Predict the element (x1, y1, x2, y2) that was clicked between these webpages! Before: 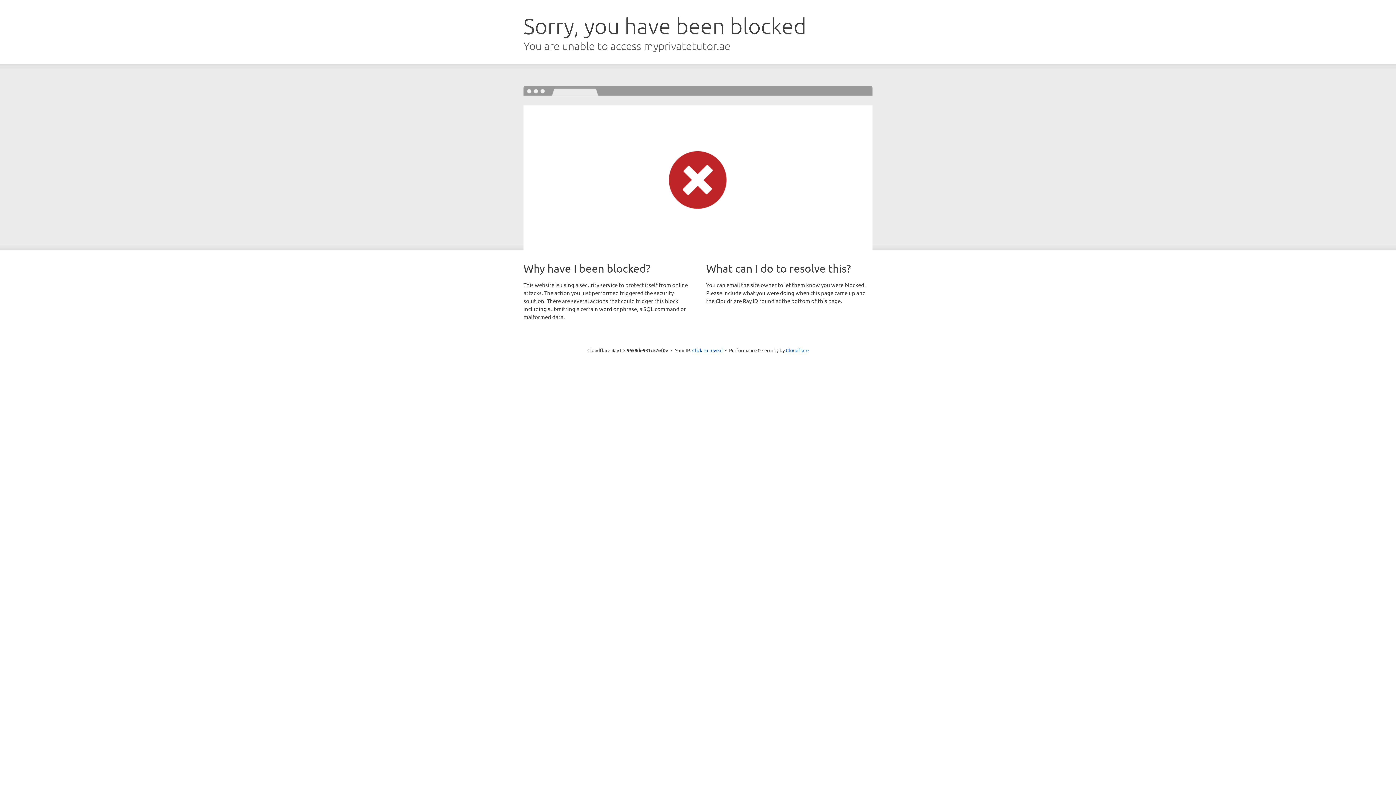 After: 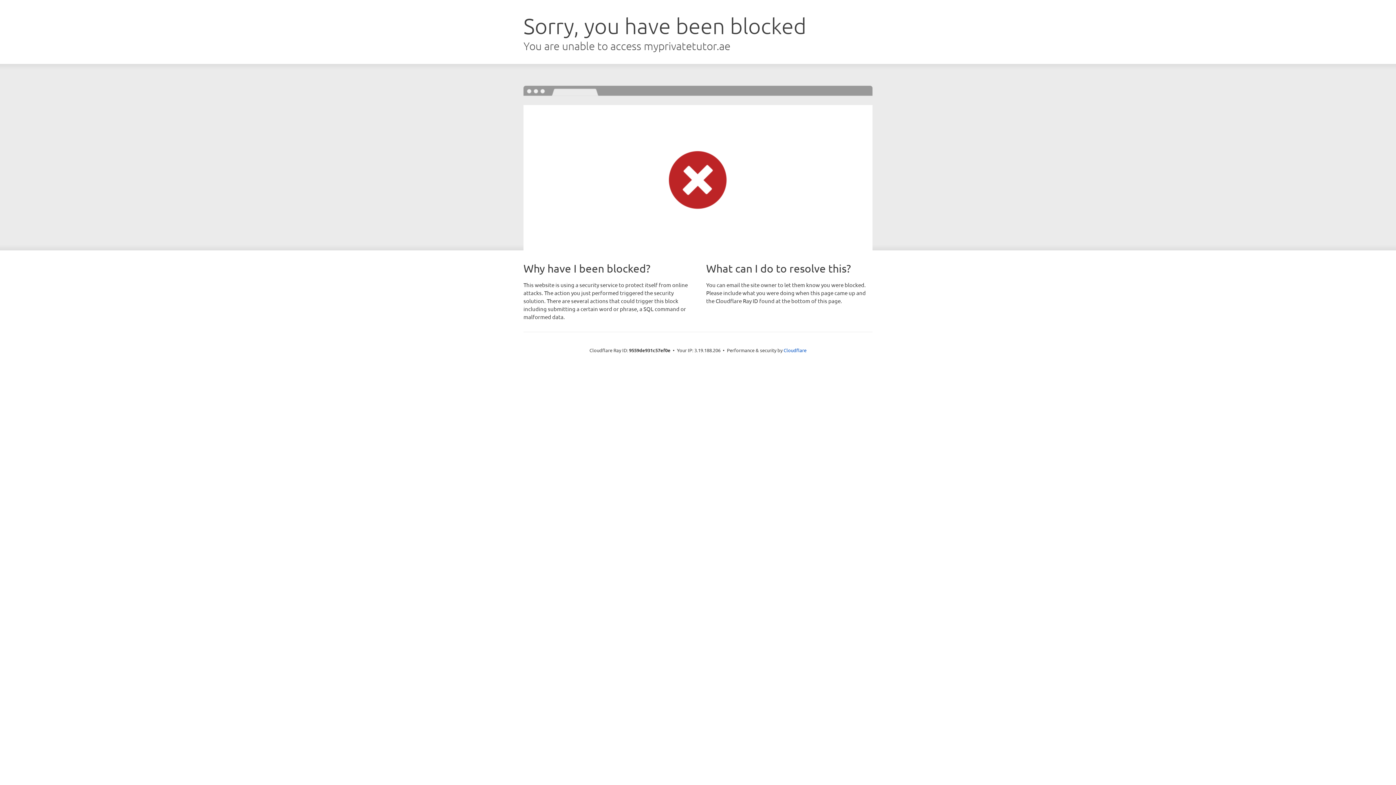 Action: bbox: (692, 346, 722, 353) label: Click to reveal